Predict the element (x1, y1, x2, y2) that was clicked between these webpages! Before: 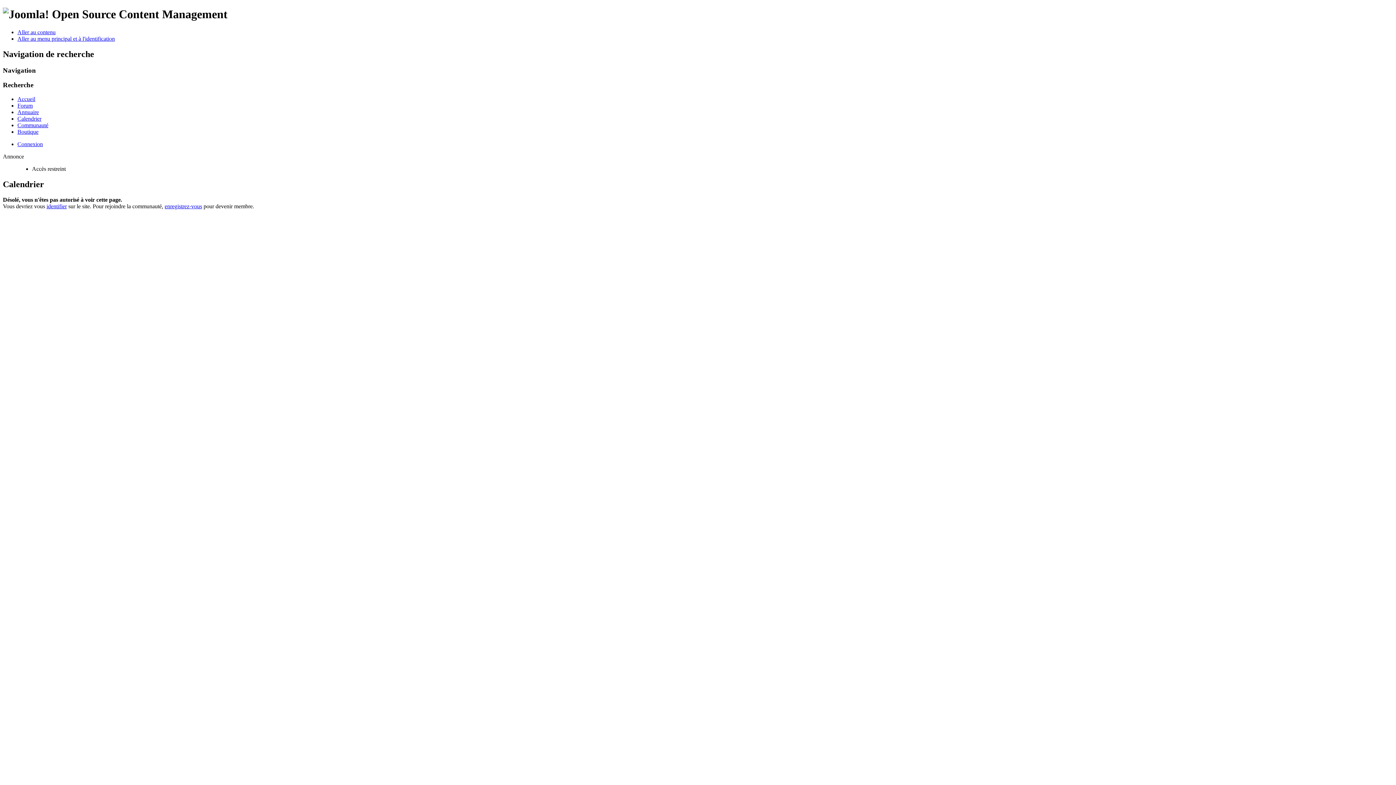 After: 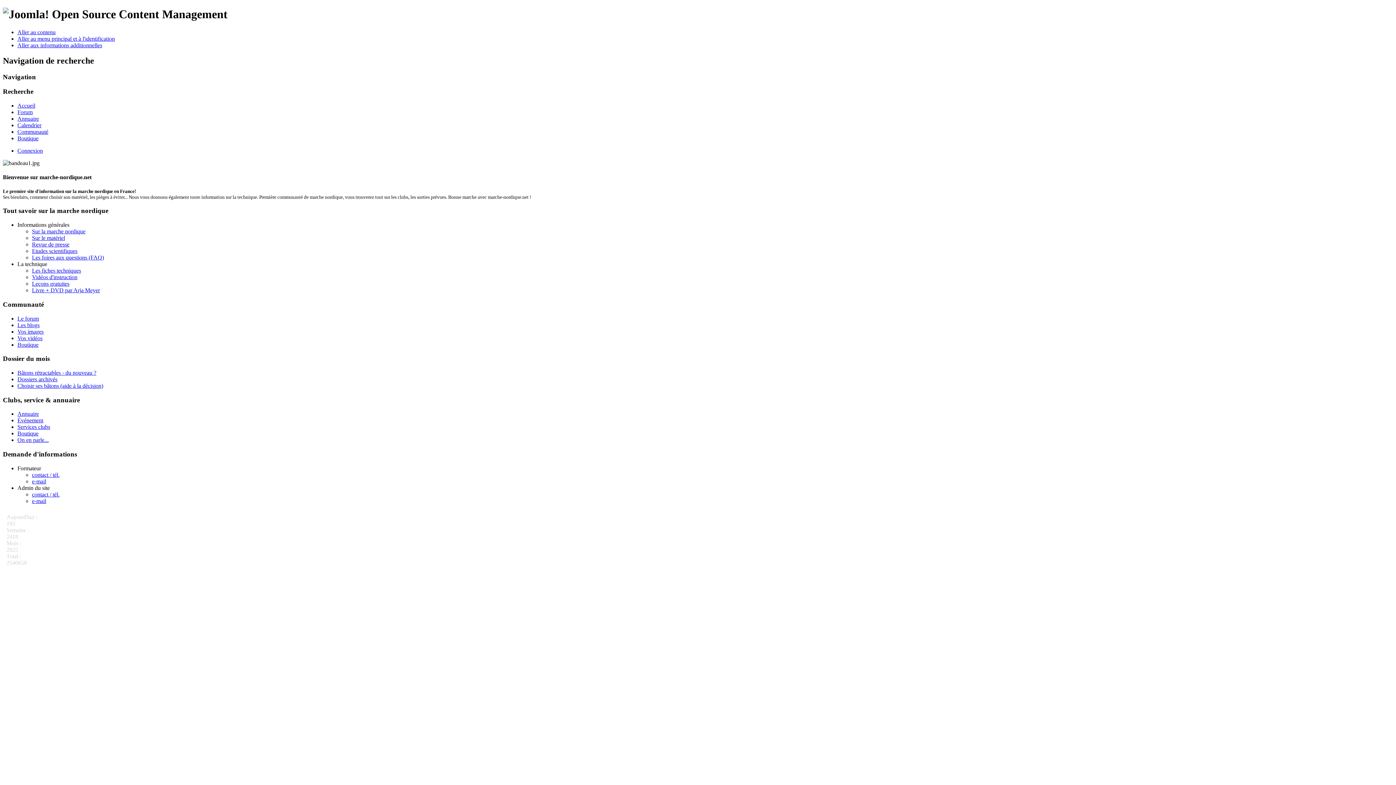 Action: bbox: (17, 96, 35, 102) label: Accueil